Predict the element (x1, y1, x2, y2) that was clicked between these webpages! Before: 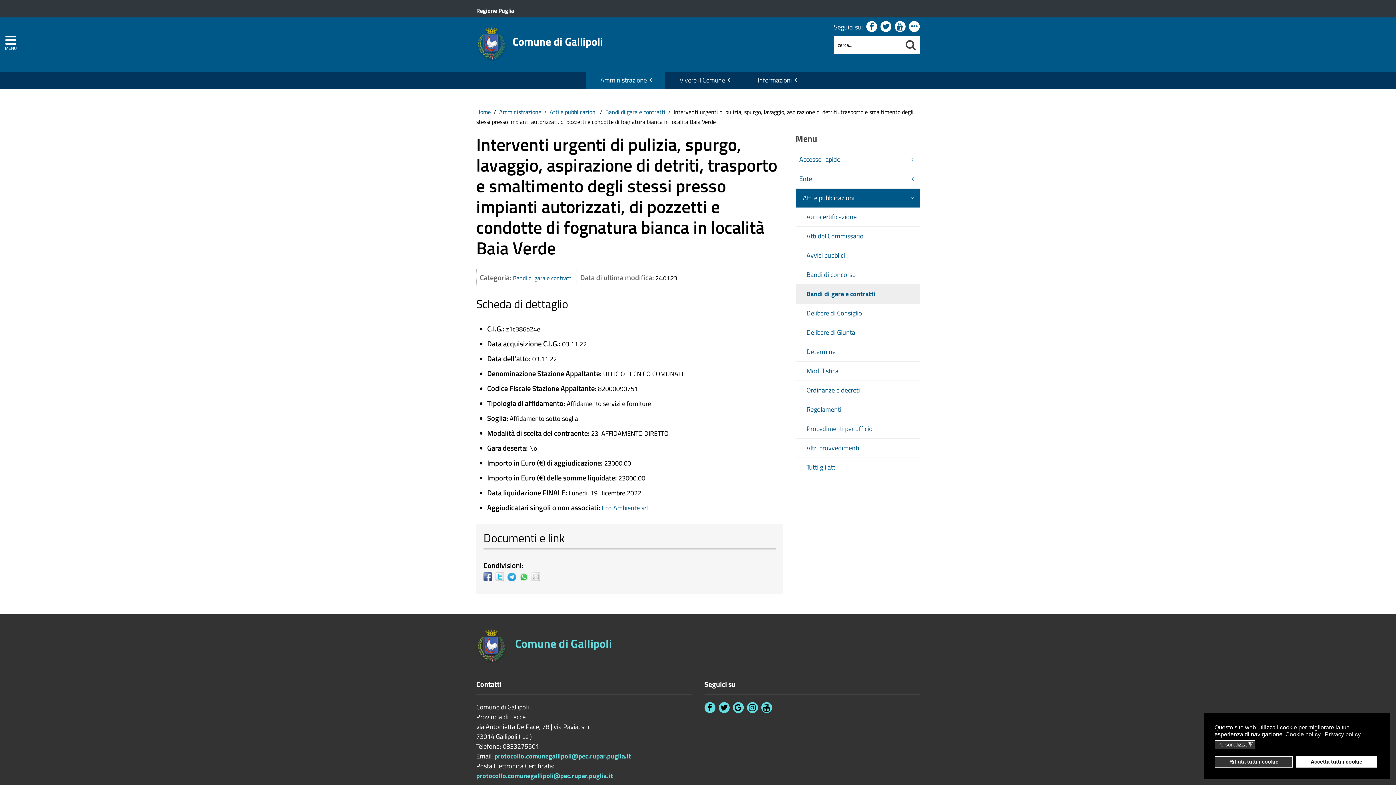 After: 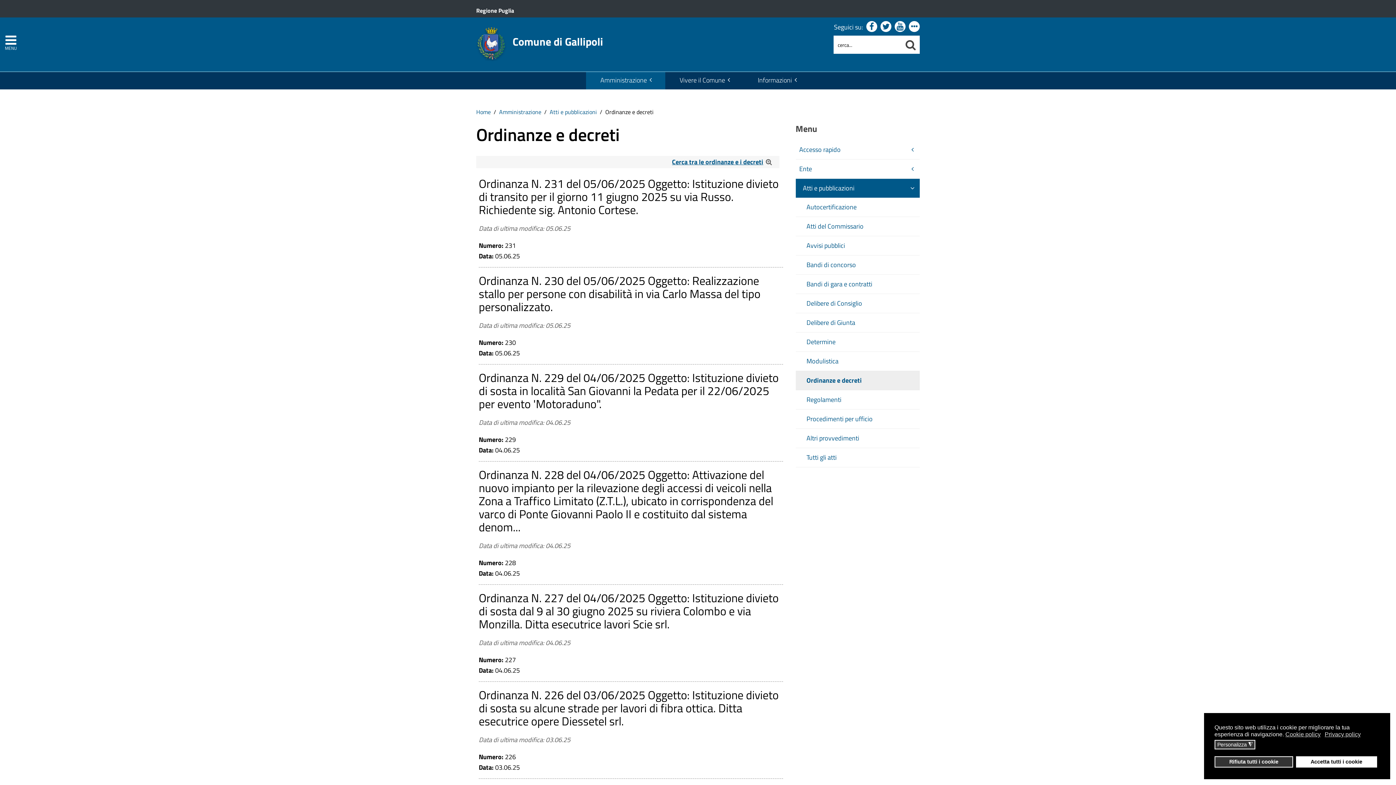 Action: bbox: (803, 381, 920, 400) label: Ordinanze e decreti